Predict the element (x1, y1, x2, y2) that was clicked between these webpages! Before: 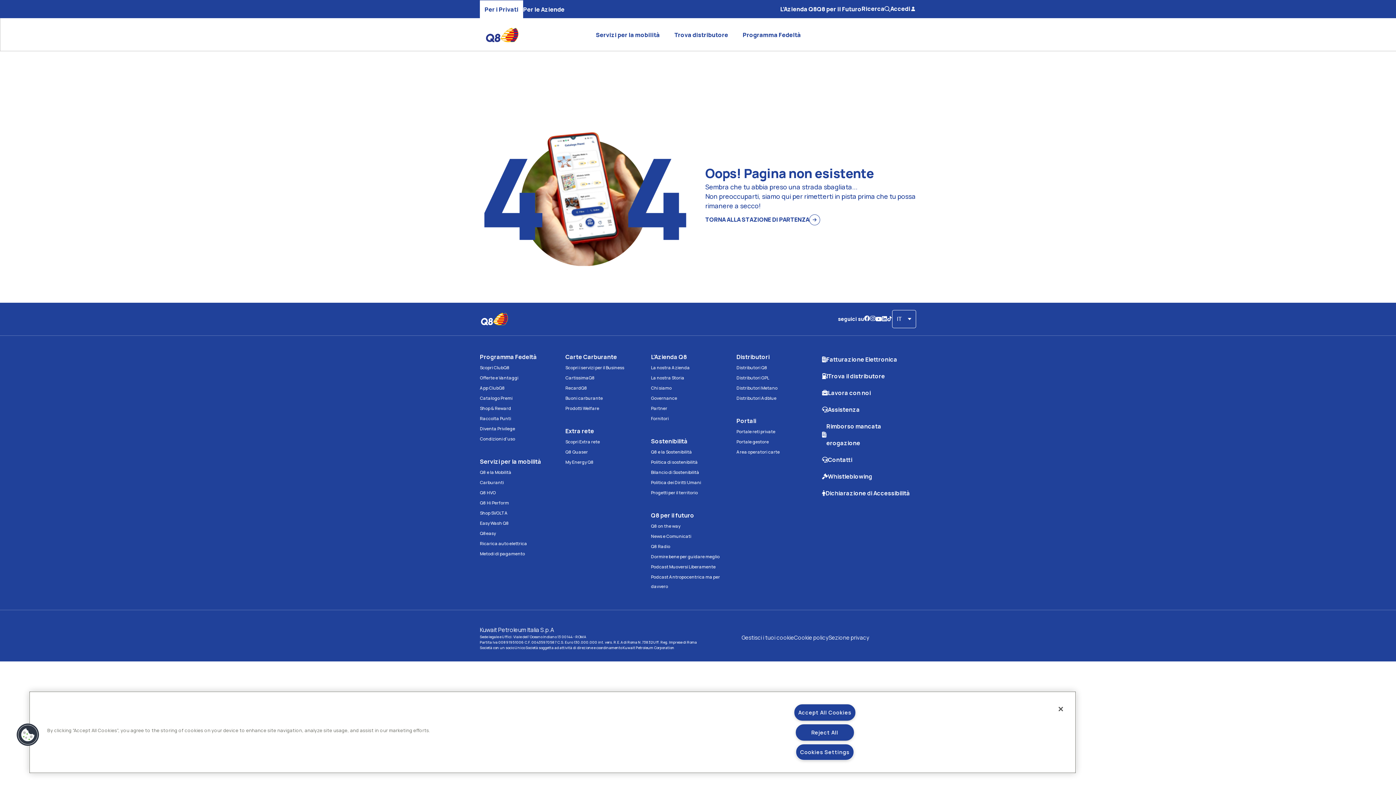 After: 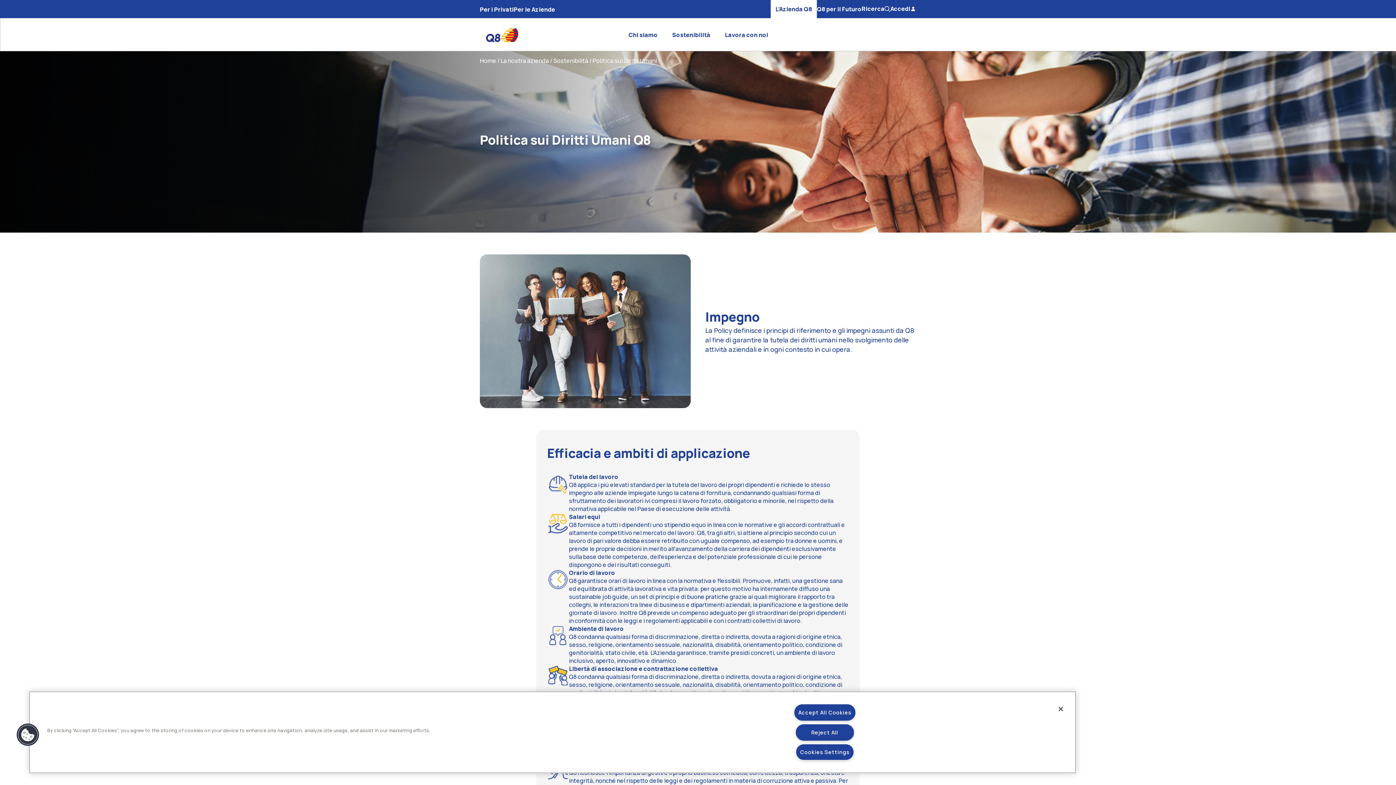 Action: label: Politica dei Diritti Umani bbox: (651, 479, 701, 485)